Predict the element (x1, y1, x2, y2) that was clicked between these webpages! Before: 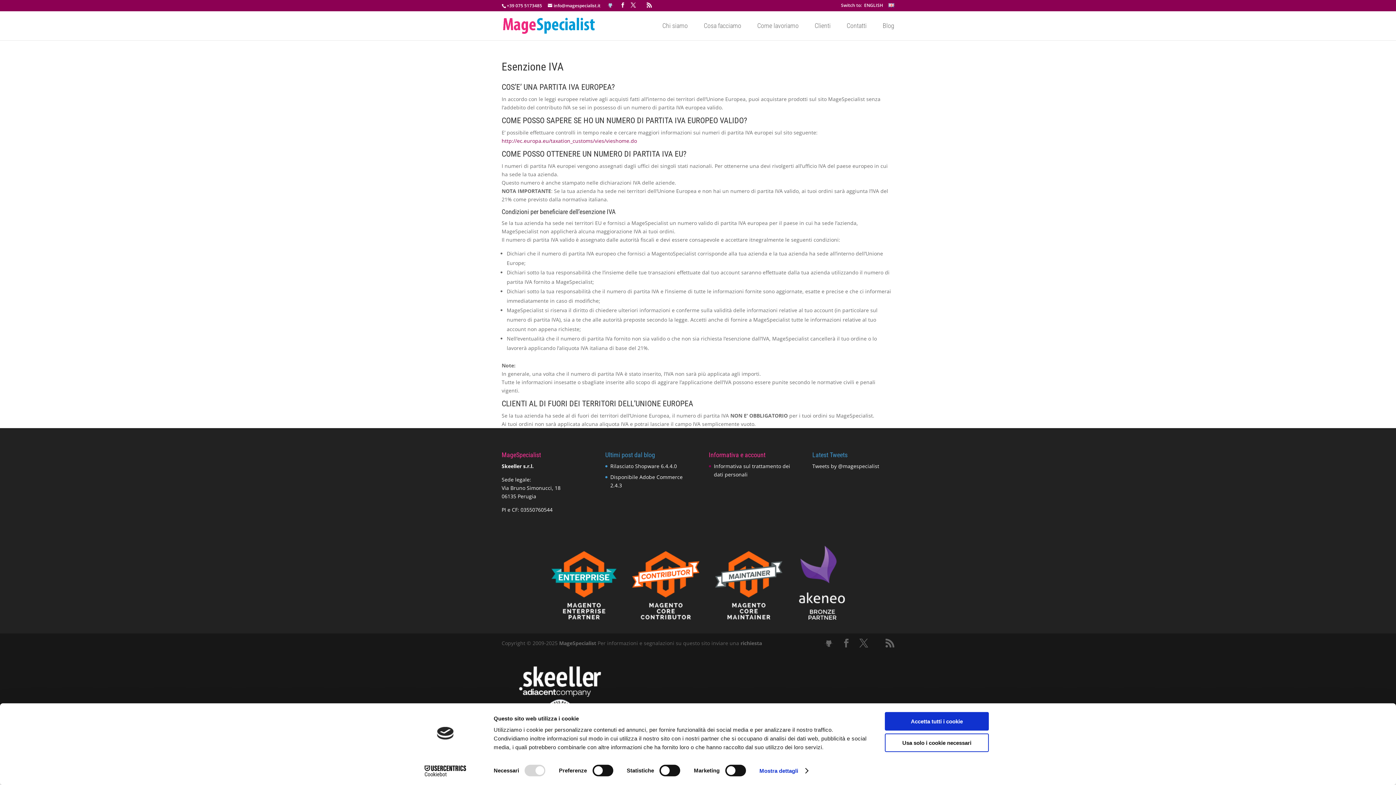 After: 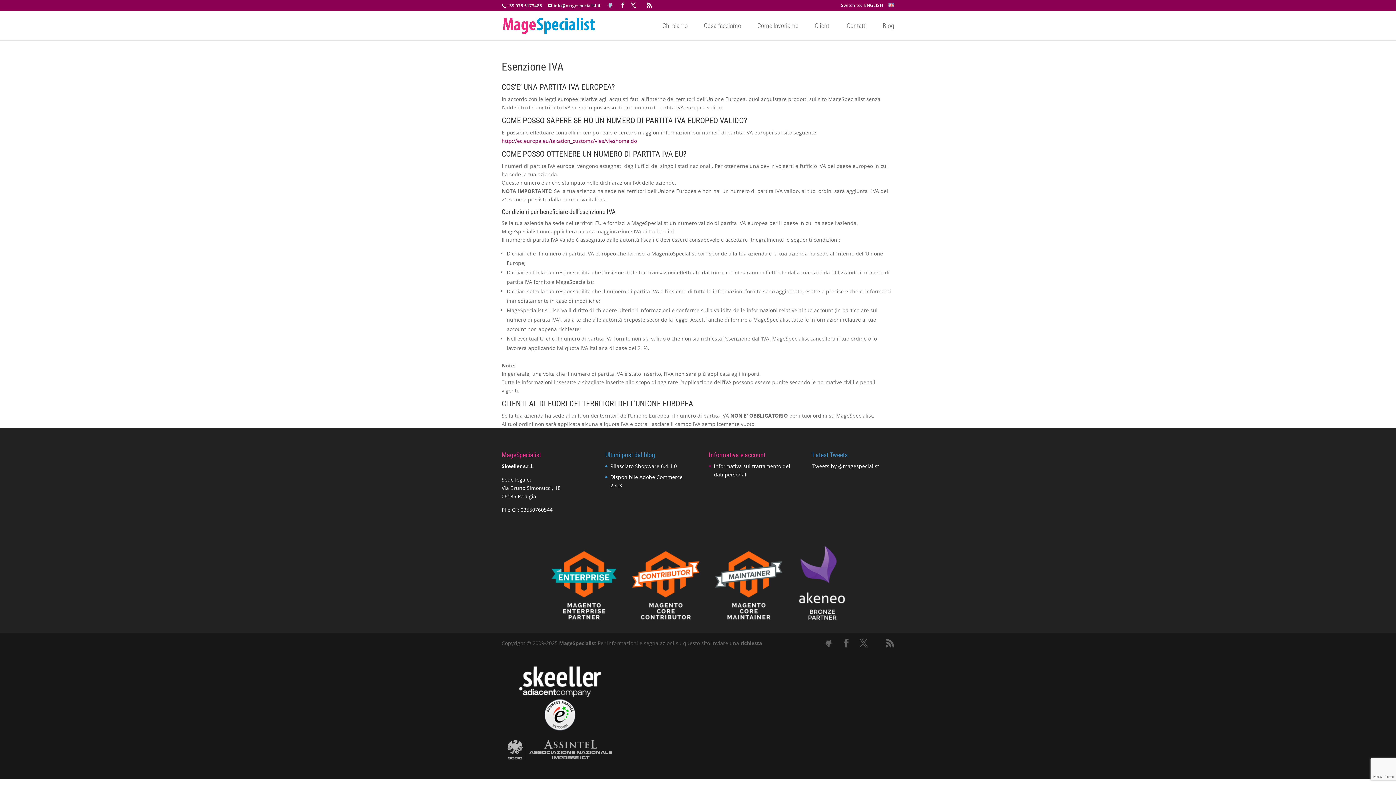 Action: label: Usa solo i cookie necessari bbox: (885, 733, 989, 752)